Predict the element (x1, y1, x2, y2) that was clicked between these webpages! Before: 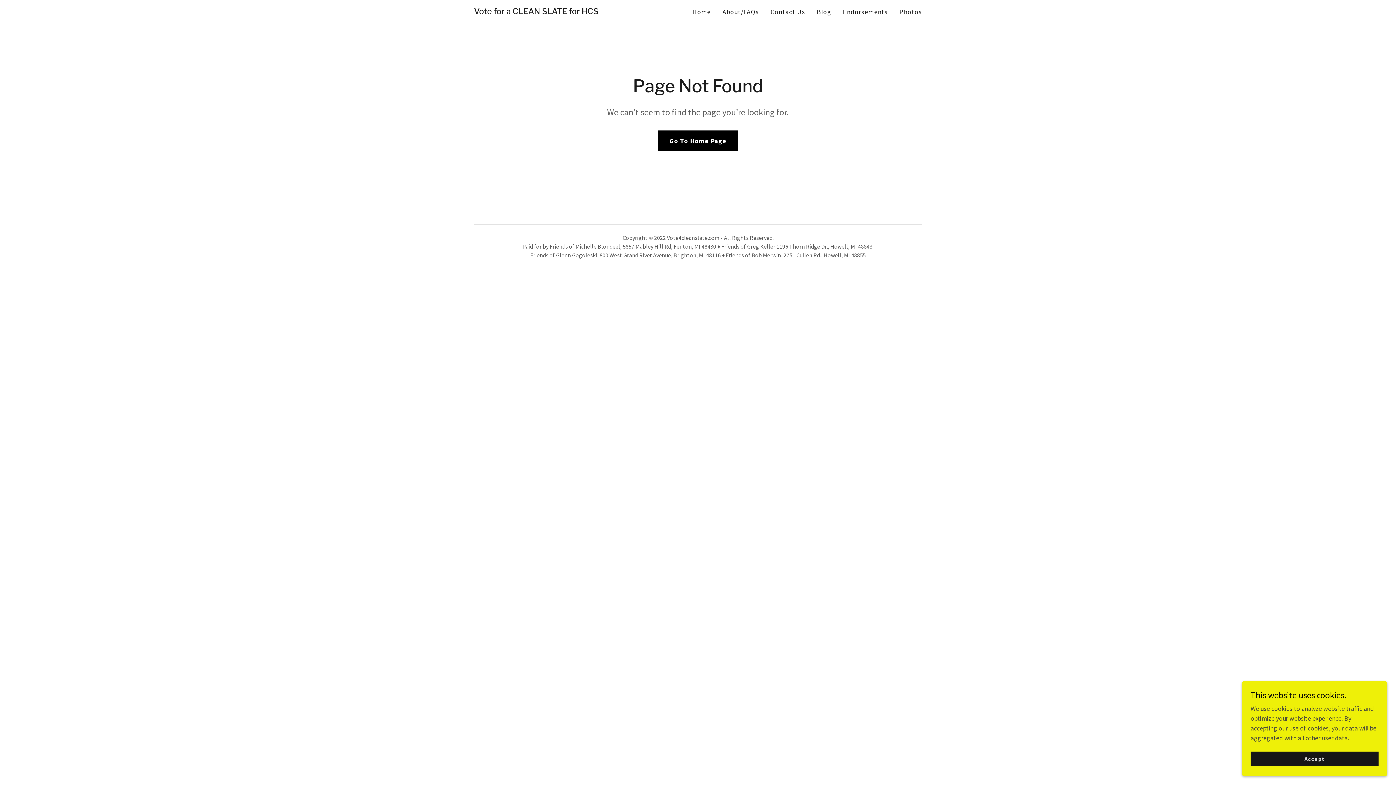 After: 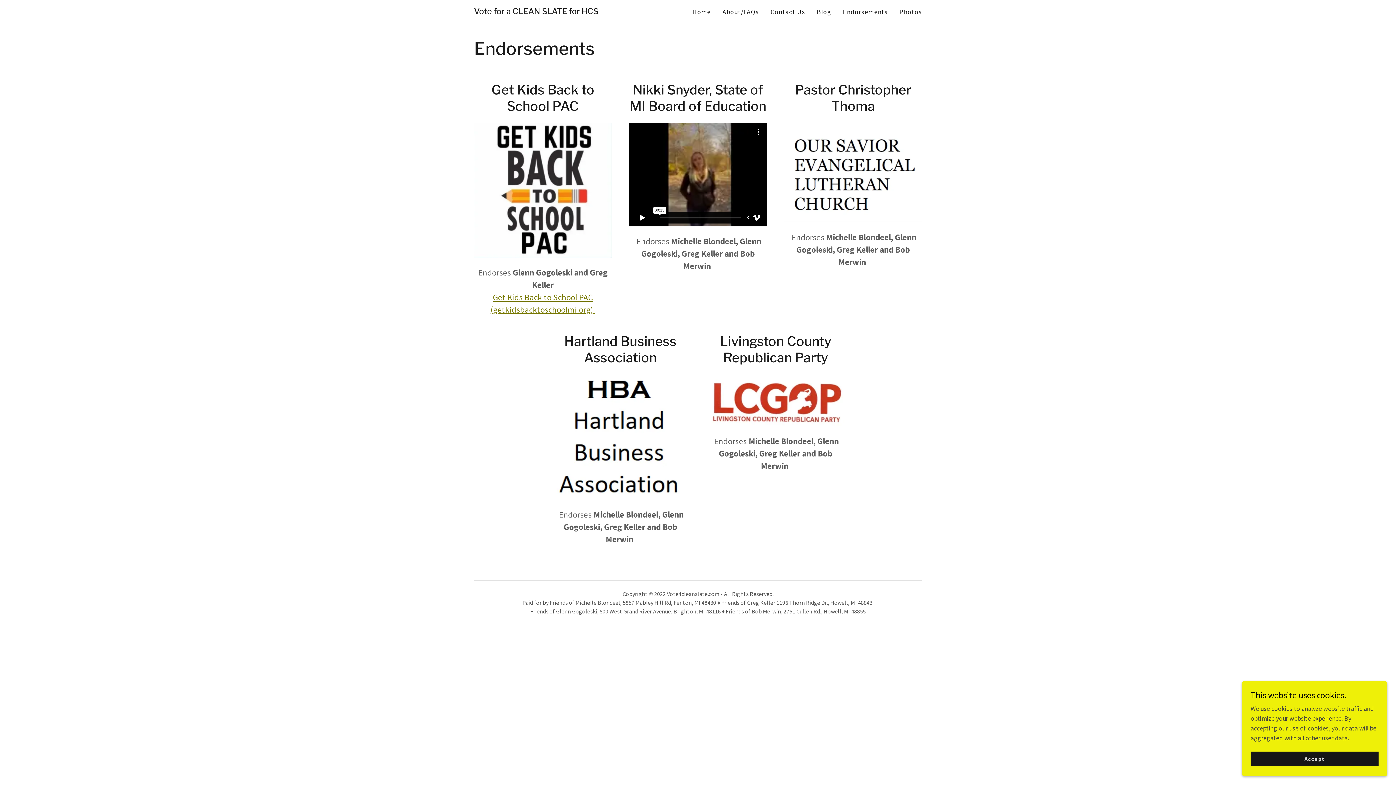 Action: label: Endorsements bbox: (840, 5, 890, 18)